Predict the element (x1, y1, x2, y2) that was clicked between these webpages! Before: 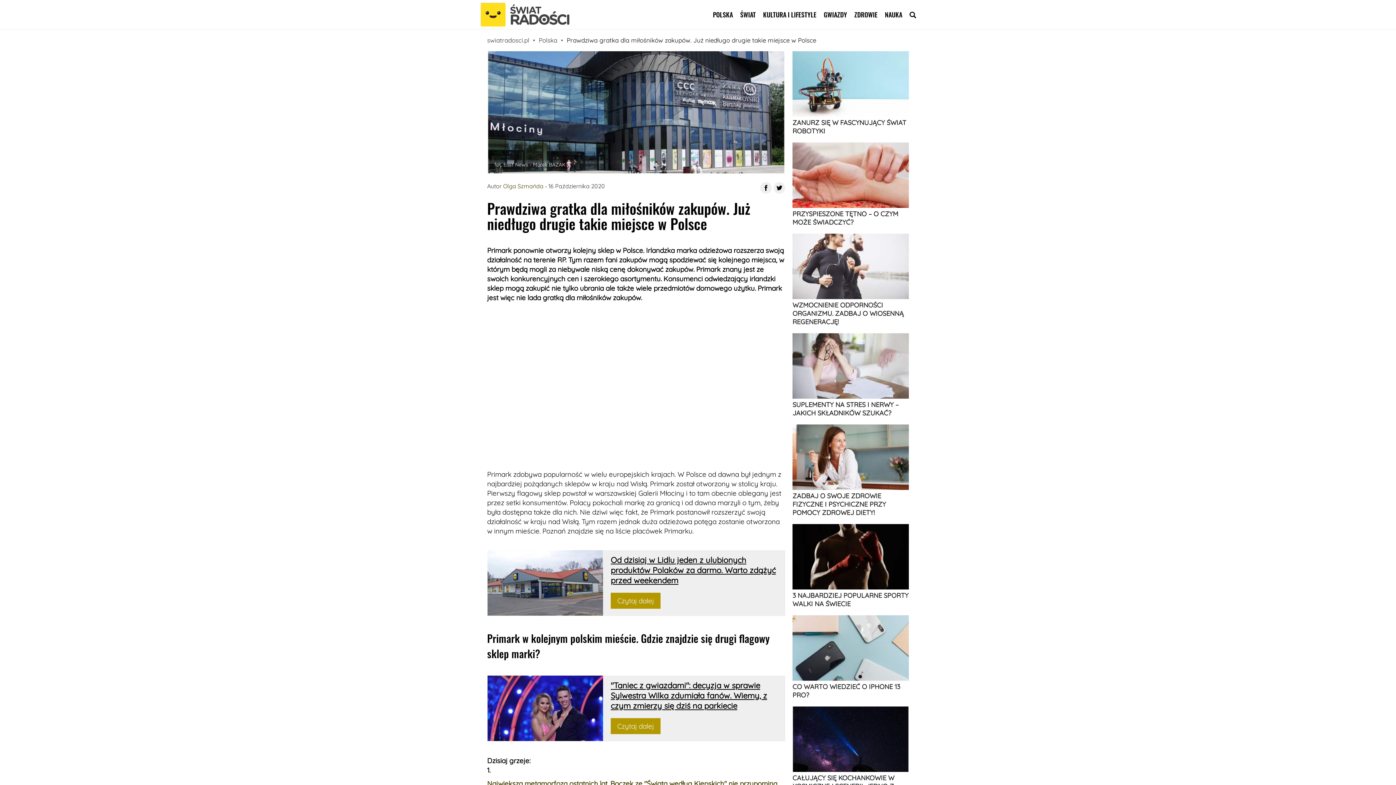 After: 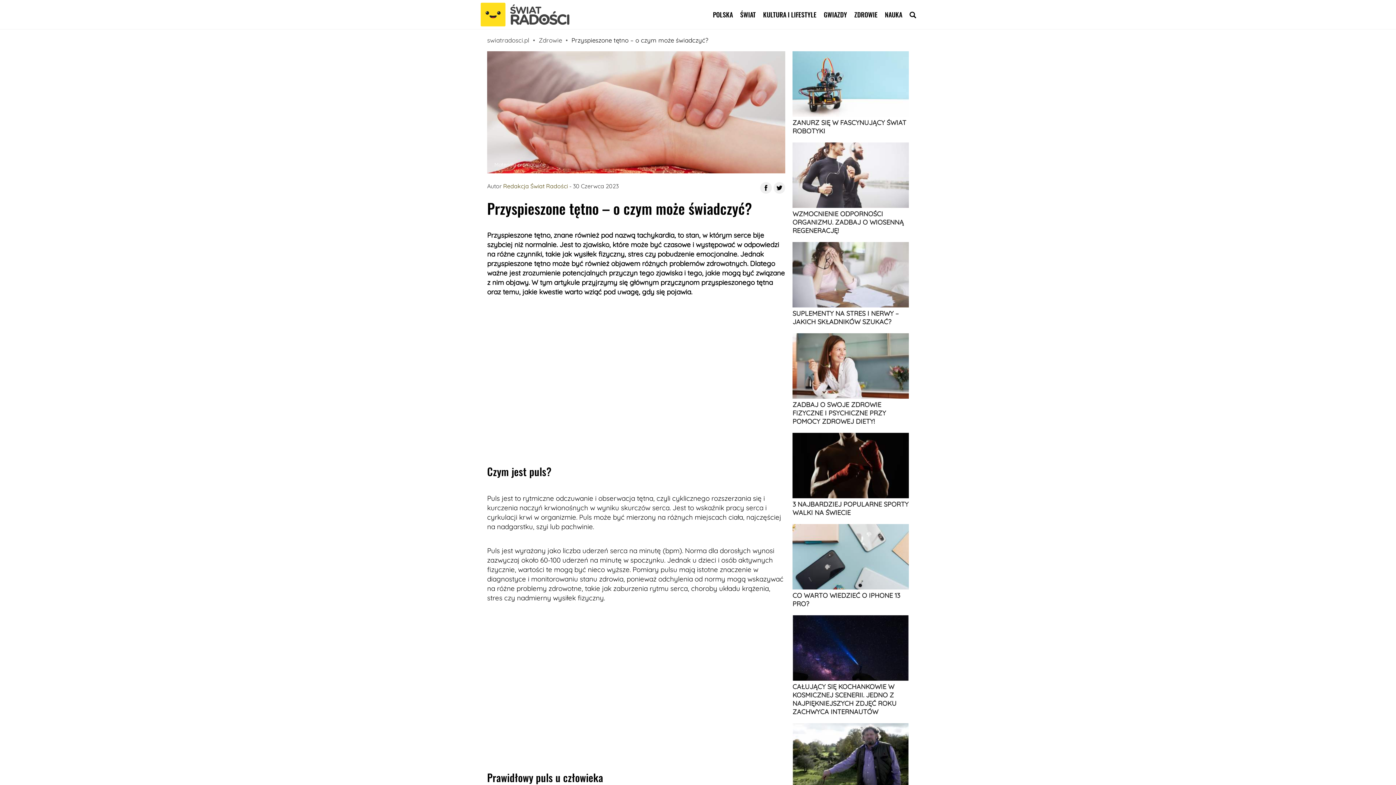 Action: bbox: (792, 142, 909, 226) label: Przeczytaj artykuł Przyspieszone tętno – o czym może świadczyć?